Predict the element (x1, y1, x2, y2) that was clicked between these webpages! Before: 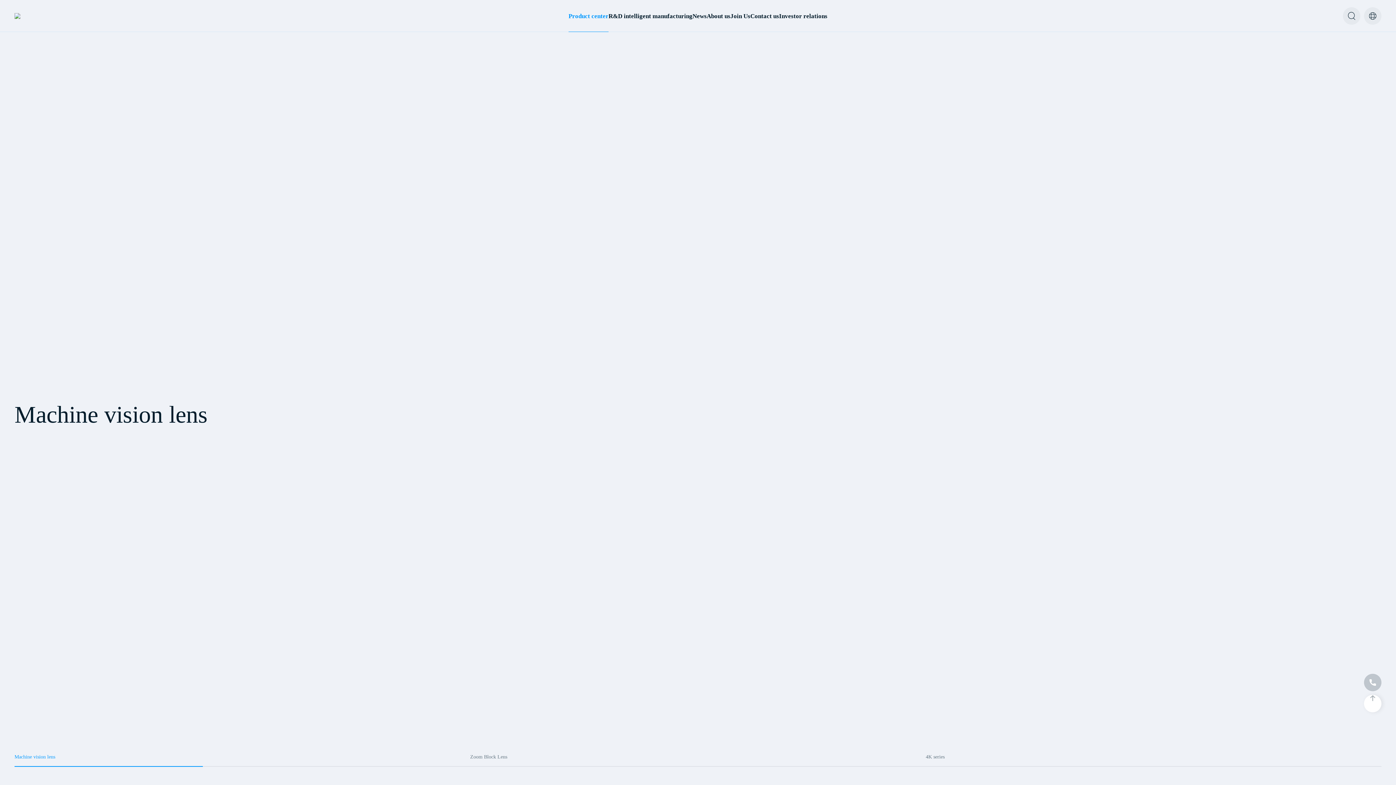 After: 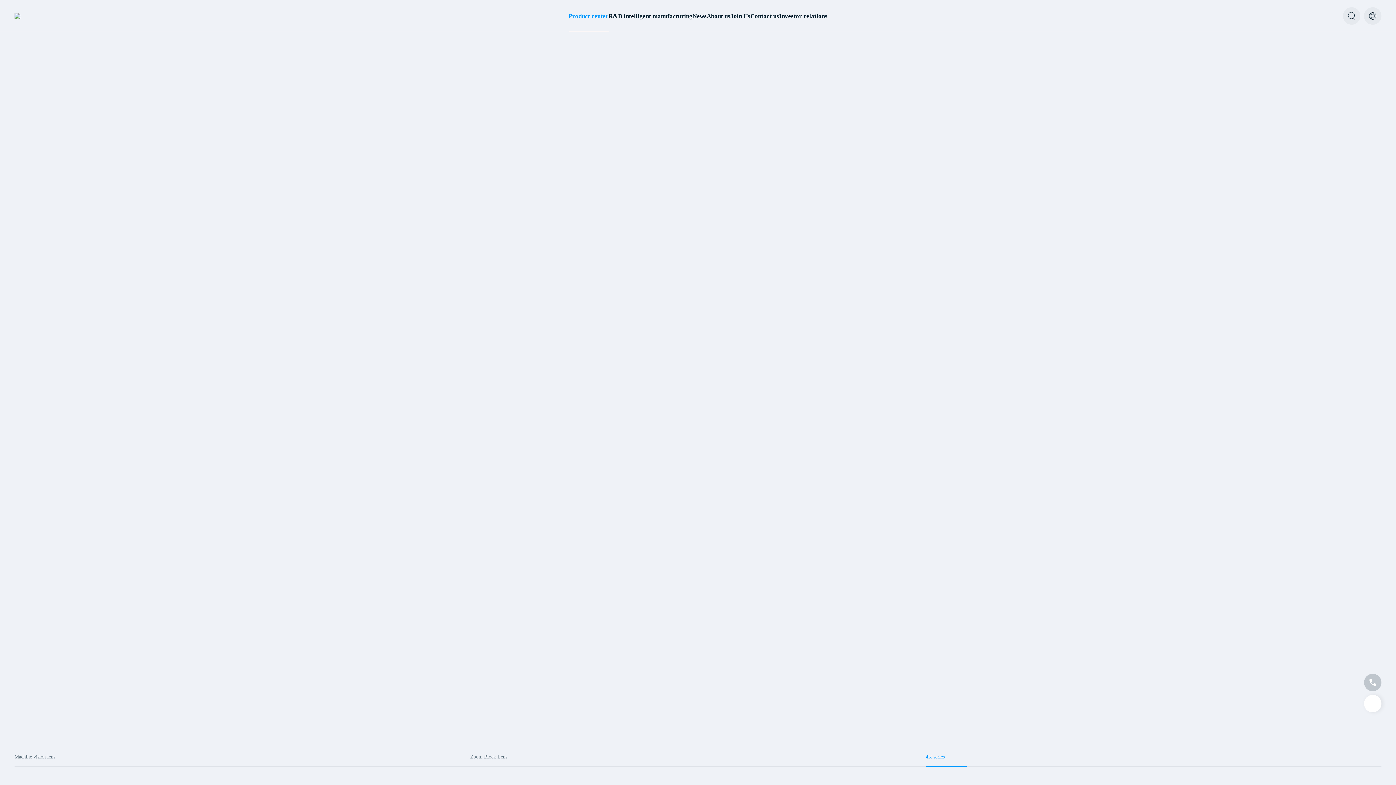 Action: label: Go to slide 2 bbox: (470, 753, 926, 767)